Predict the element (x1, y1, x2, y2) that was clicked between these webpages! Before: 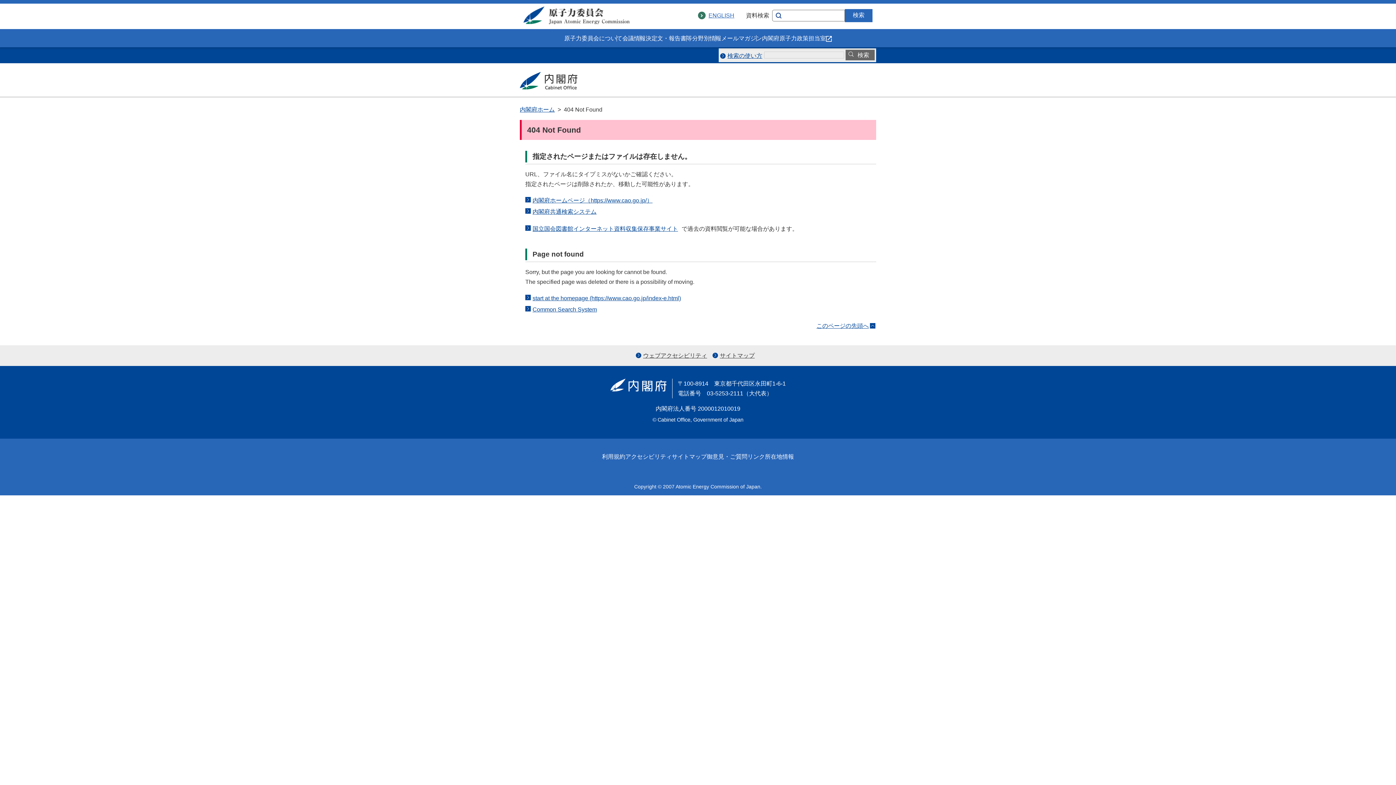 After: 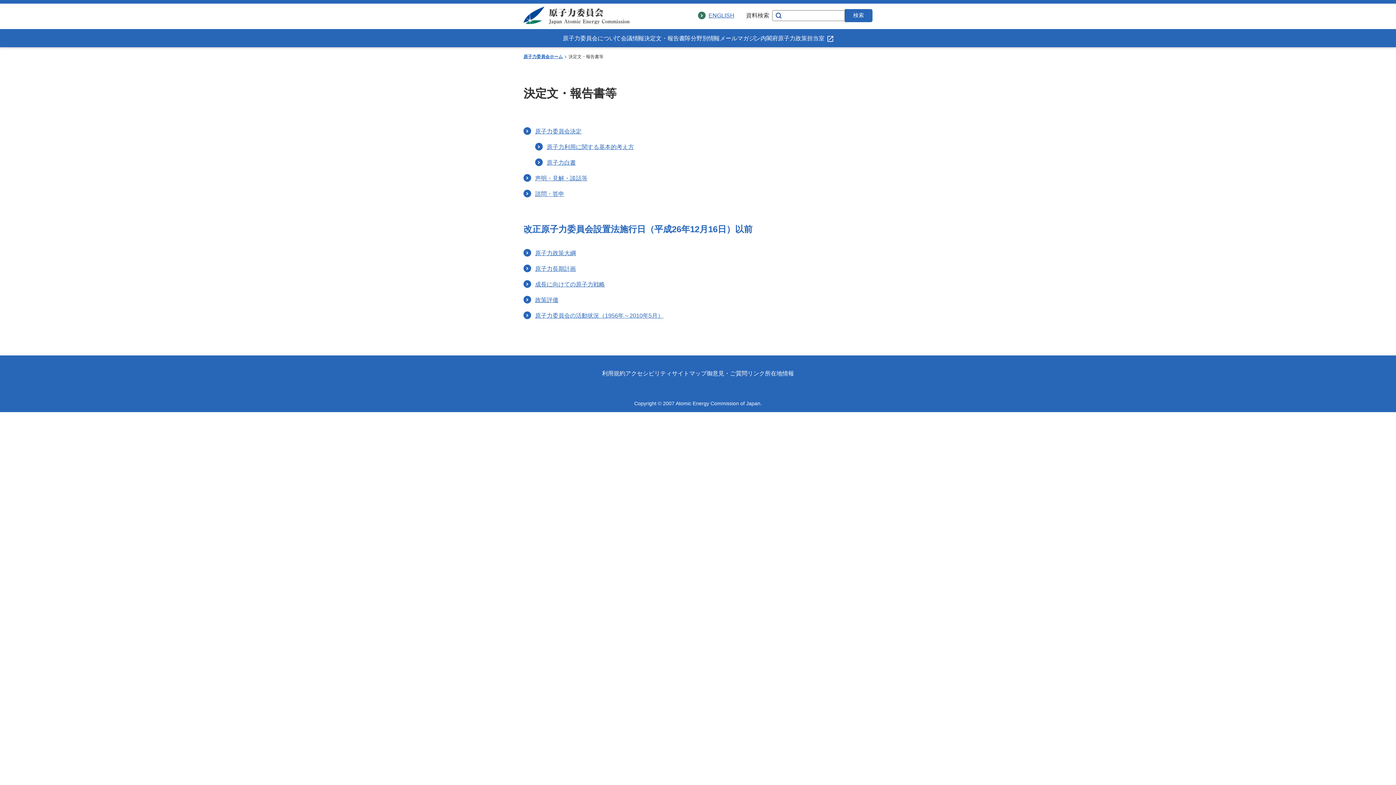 Action: bbox: (645, 35, 692, 41) label: 決定文・報告書等